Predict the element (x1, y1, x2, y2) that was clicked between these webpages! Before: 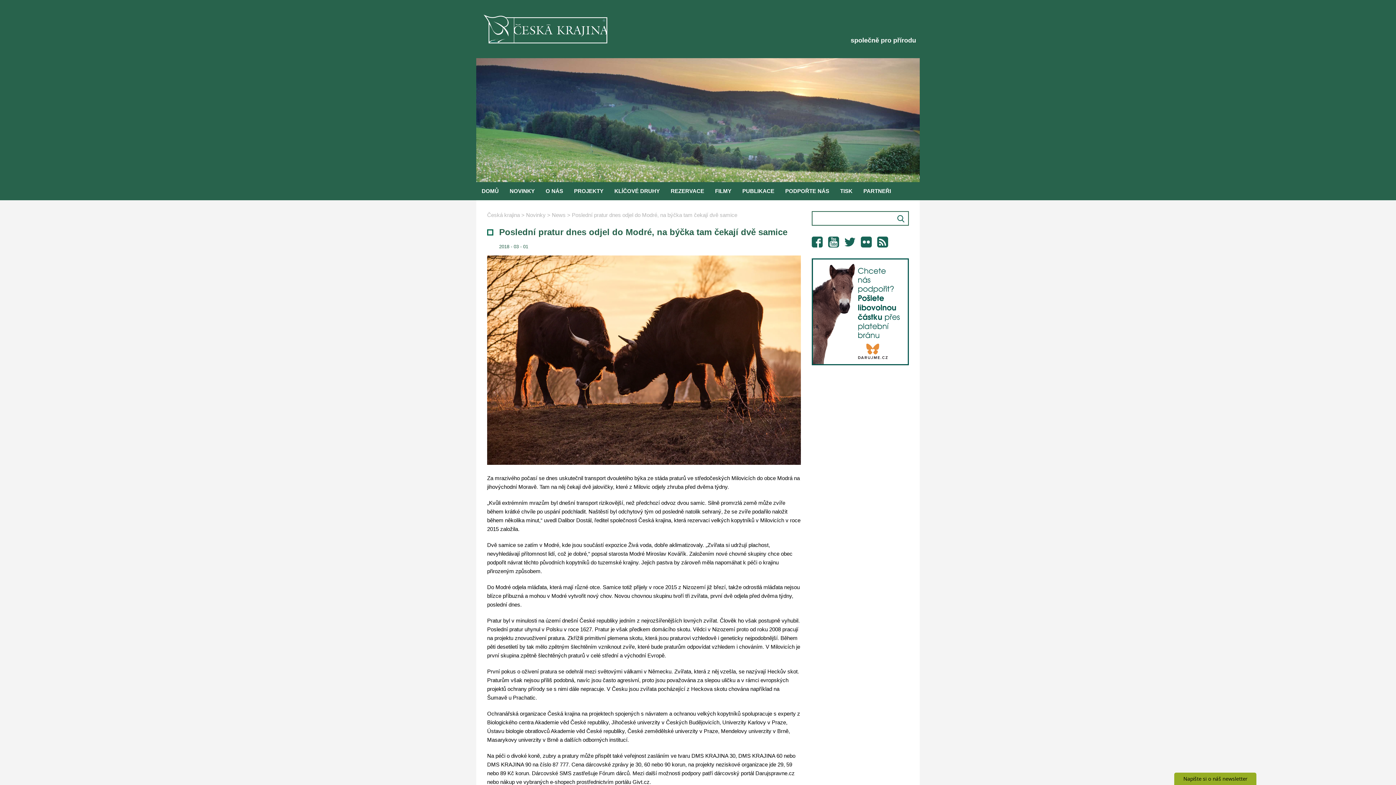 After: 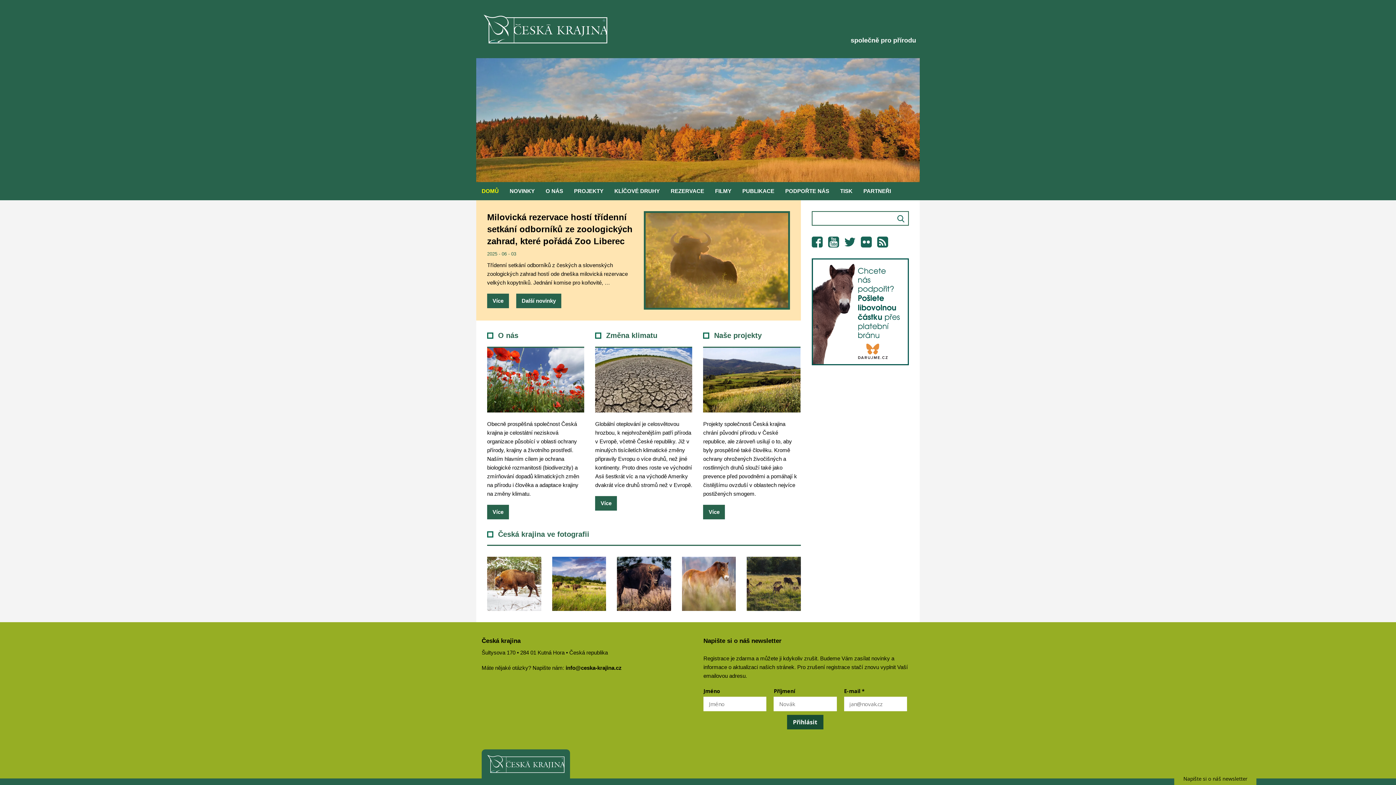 Action: label: Česká krajina bbox: (487, 212, 520, 218)